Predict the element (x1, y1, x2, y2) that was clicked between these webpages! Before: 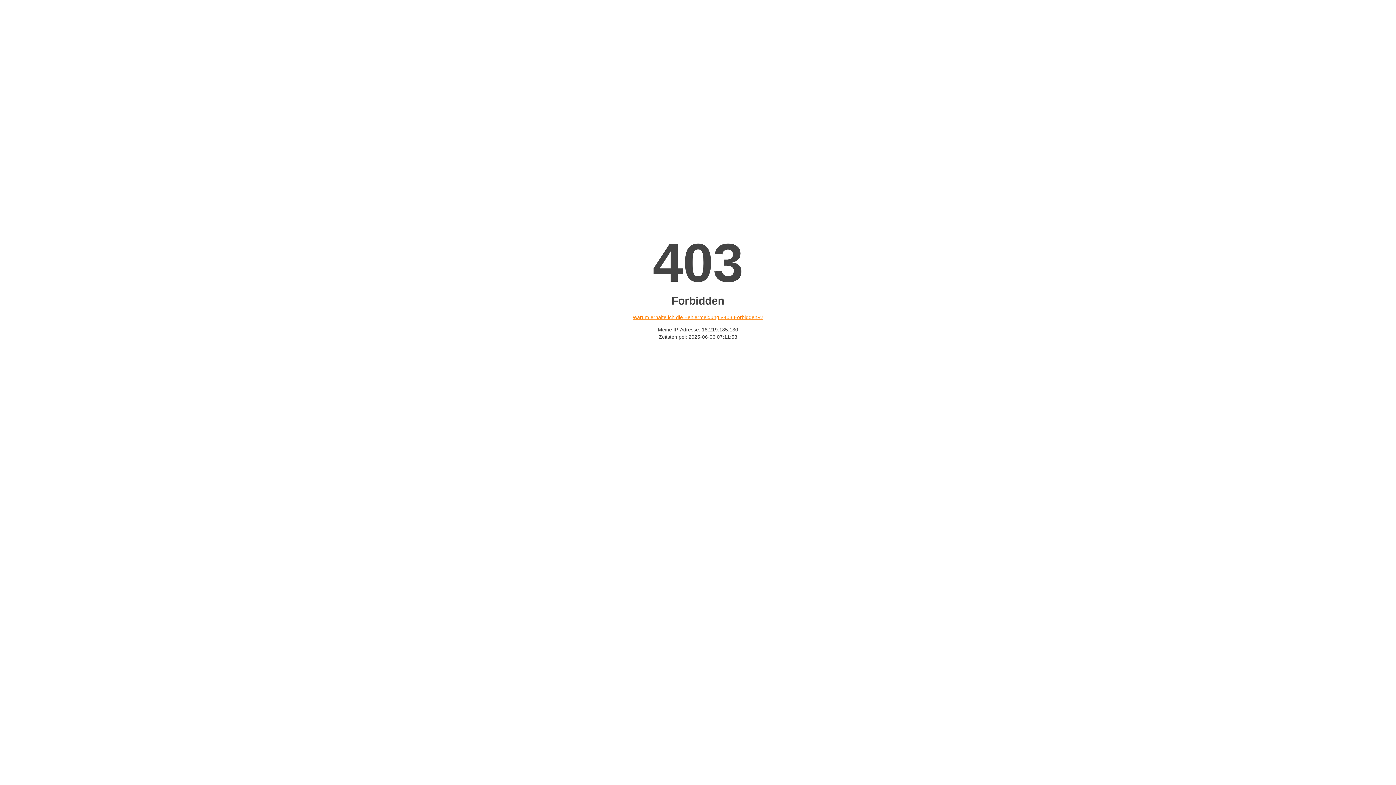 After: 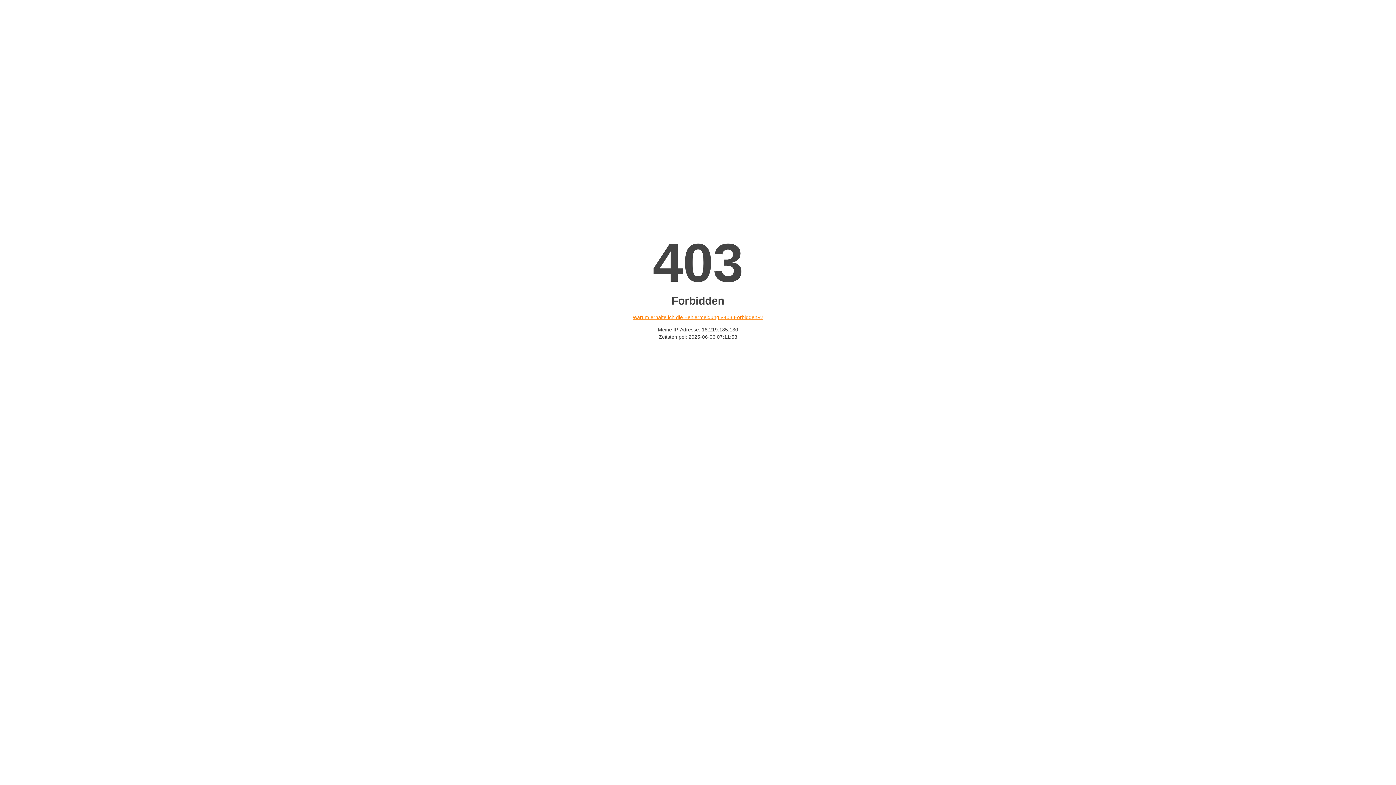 Action: bbox: (632, 314, 763, 320) label: Warum erhalte ich die Fehlermeldung «403 Forbidden»?